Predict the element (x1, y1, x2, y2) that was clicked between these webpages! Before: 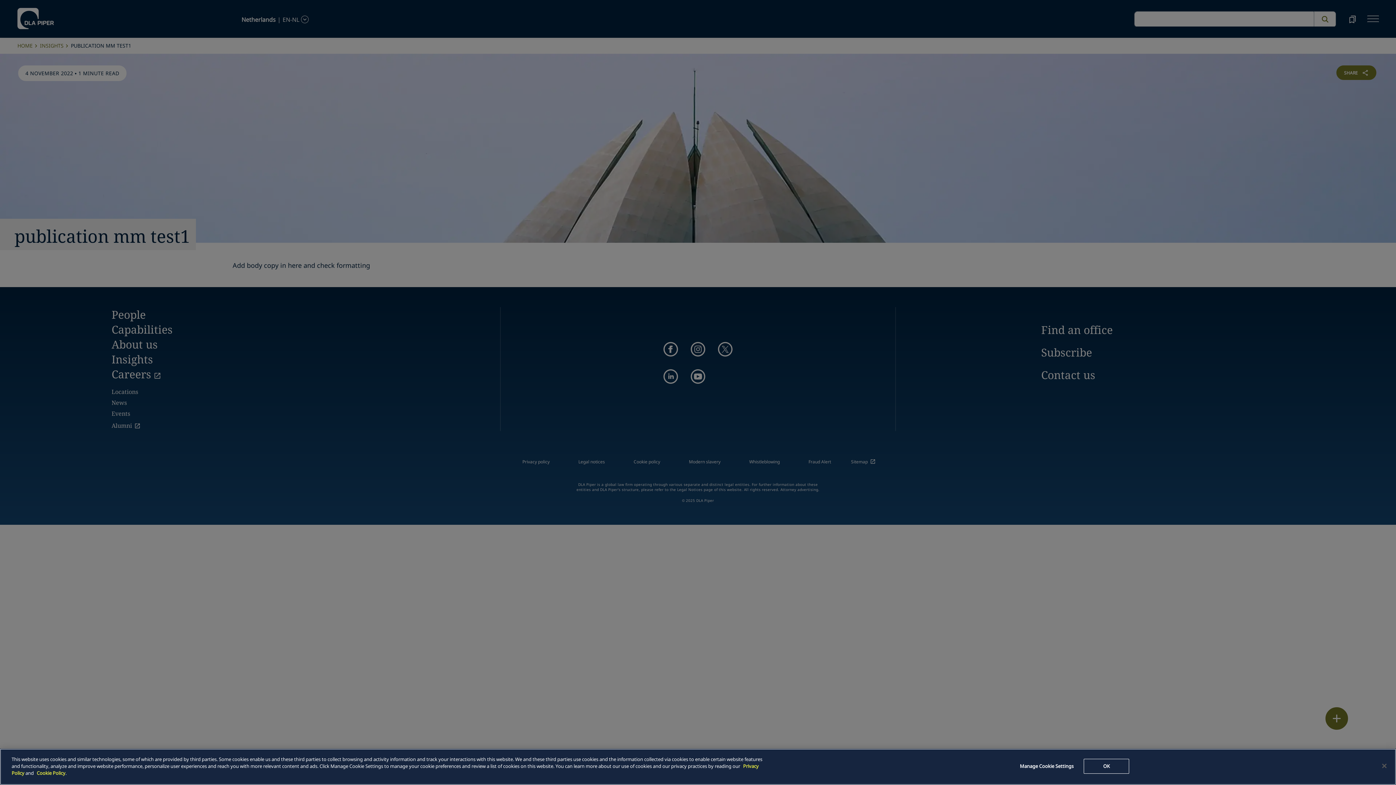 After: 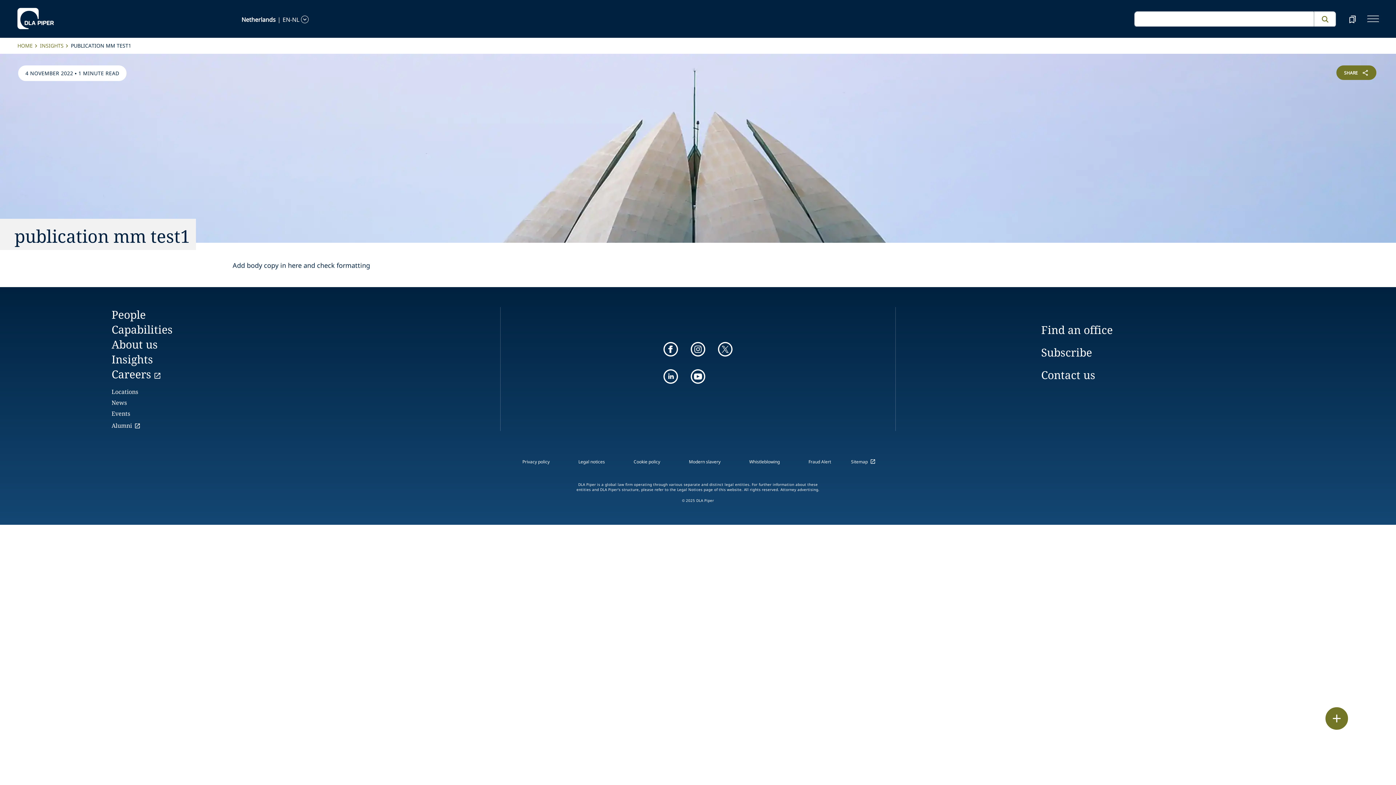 Action: label: Close bbox: (1376, 758, 1392, 774)